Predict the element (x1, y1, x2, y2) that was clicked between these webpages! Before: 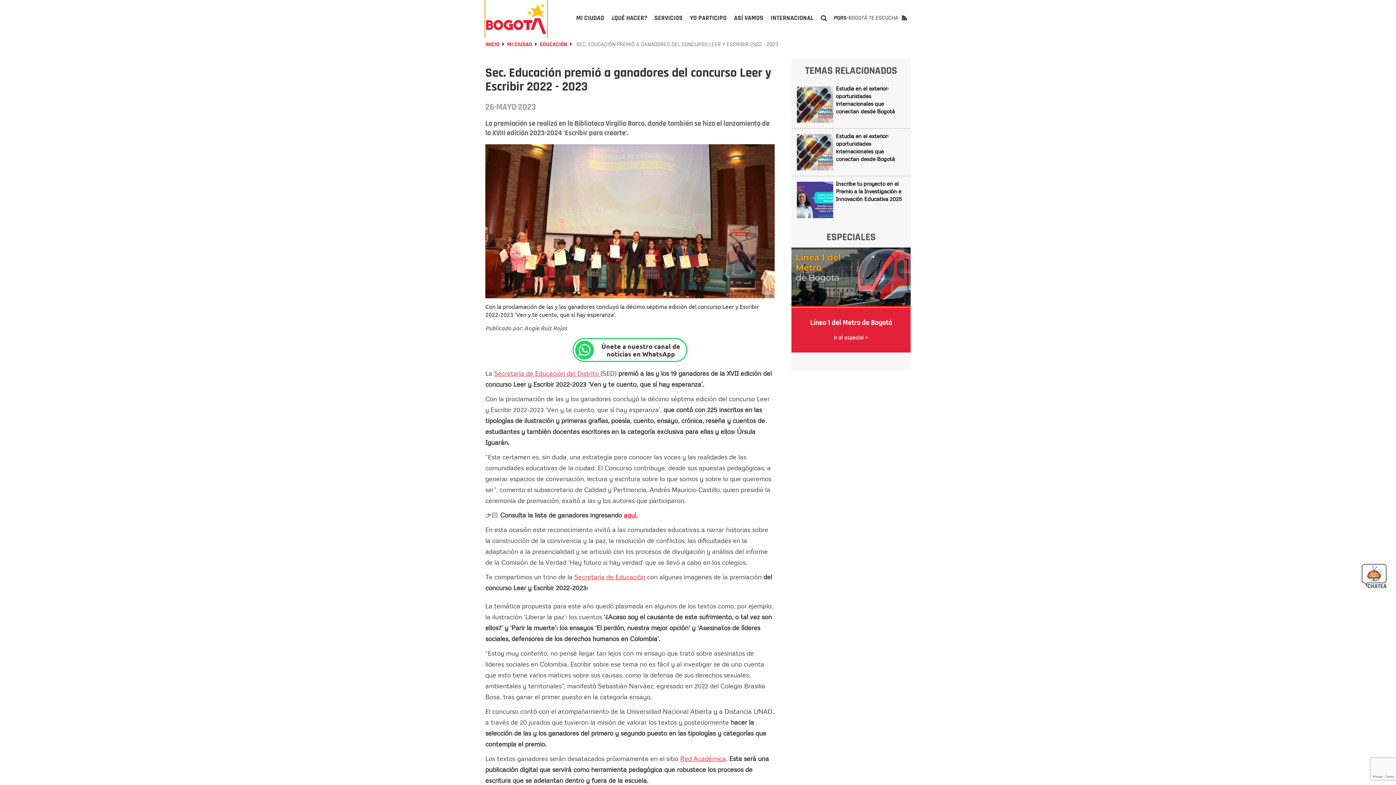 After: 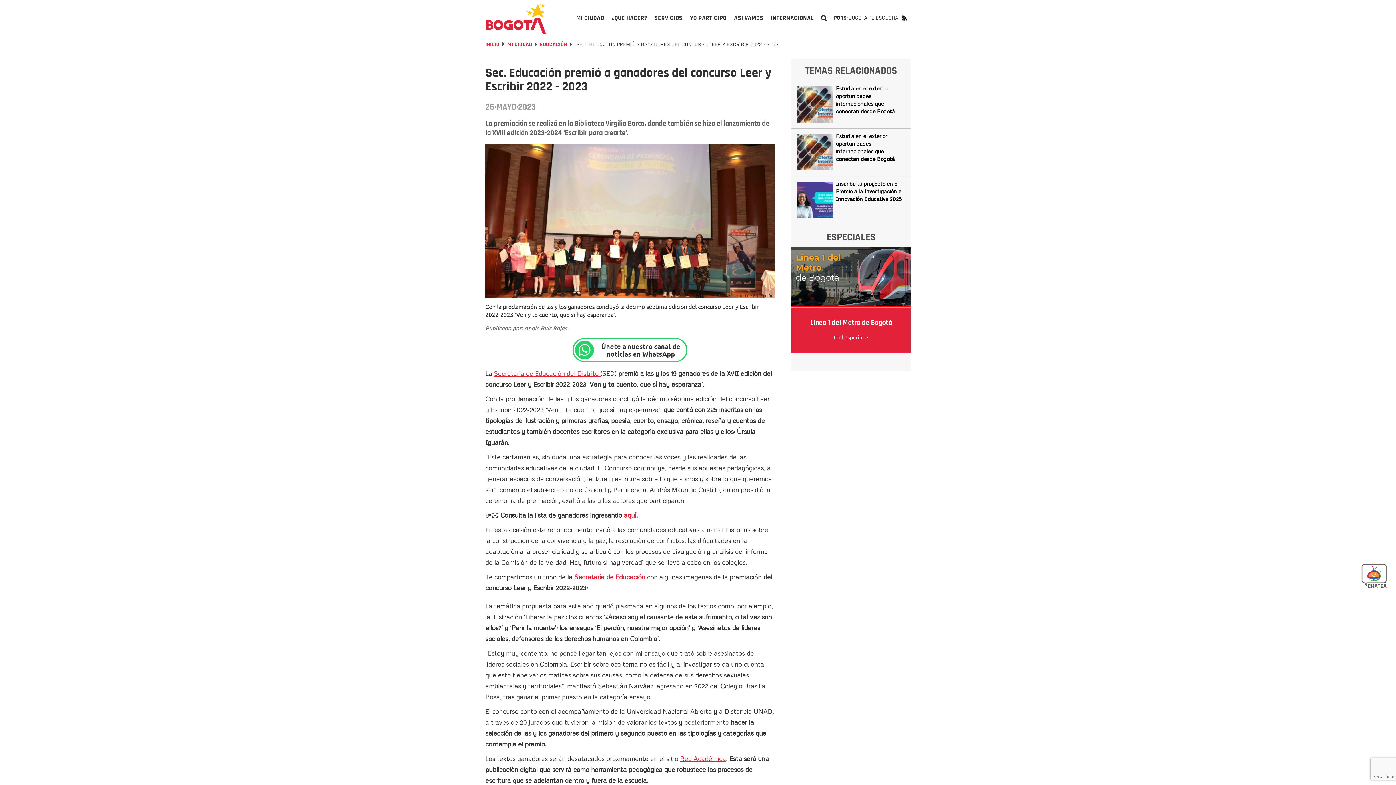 Action: label: Secretaría de Educación bbox: (574, 573, 645, 581)